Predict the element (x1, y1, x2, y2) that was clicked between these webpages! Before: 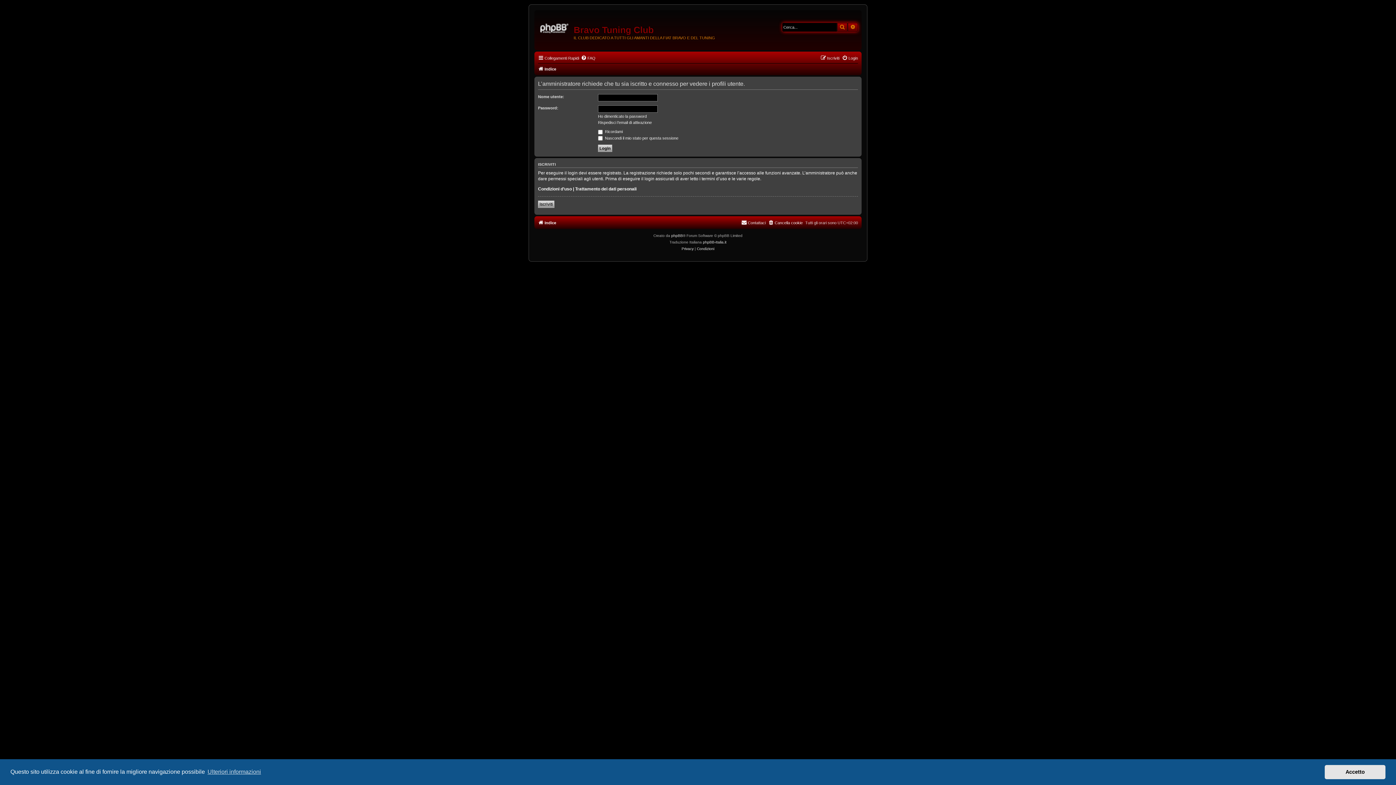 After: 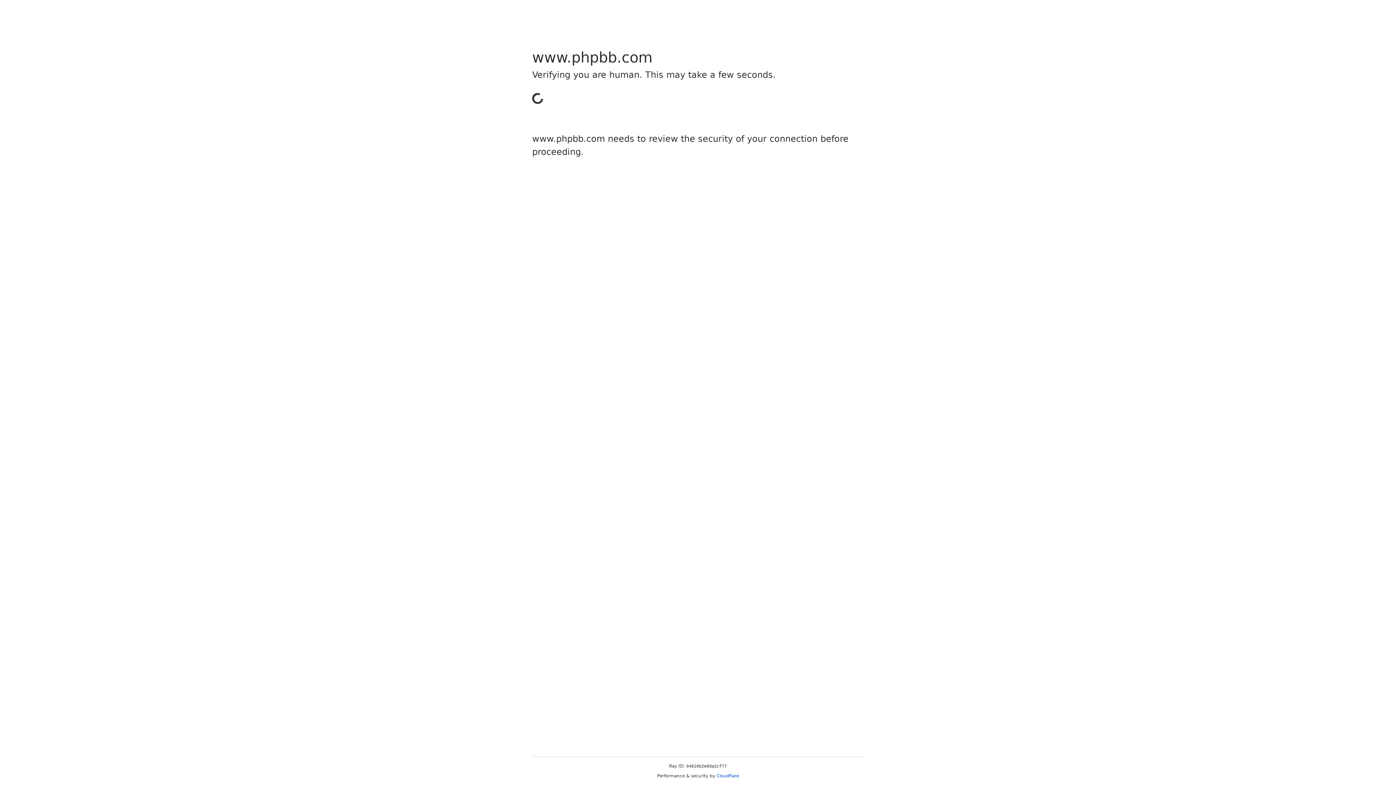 Action: label: phpBB bbox: (671, 232, 683, 239)